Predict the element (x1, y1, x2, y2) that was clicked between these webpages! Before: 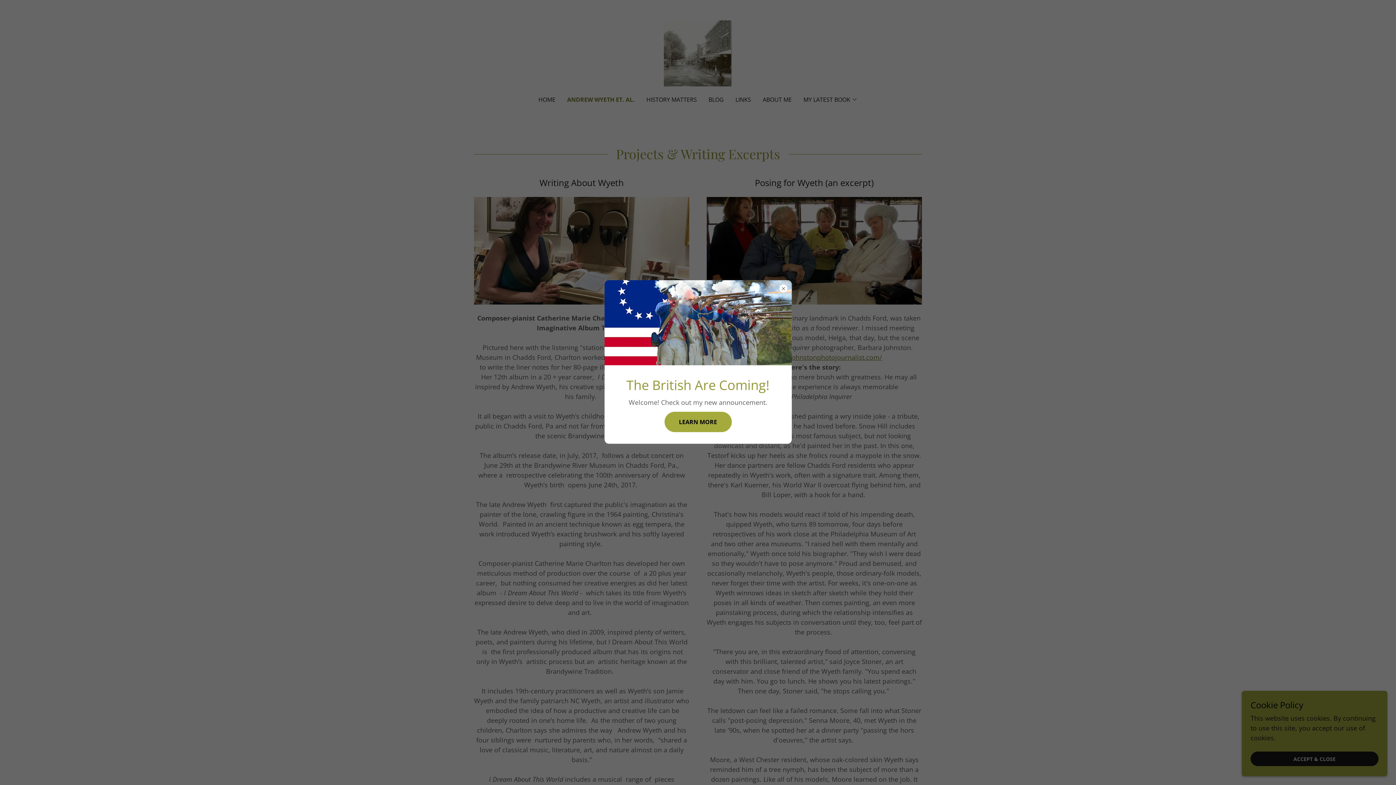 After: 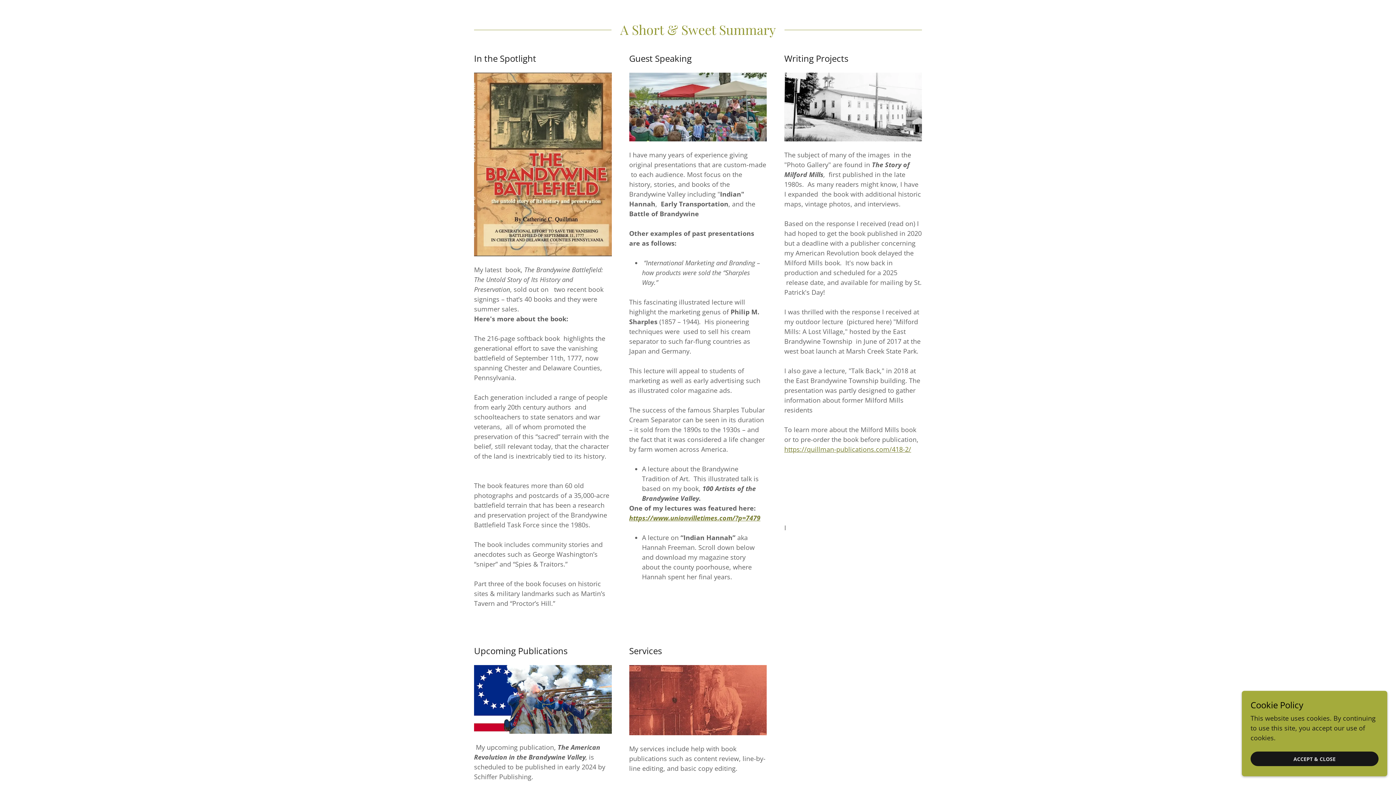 Action: label: LEARN MORE bbox: (664, 412, 731, 432)